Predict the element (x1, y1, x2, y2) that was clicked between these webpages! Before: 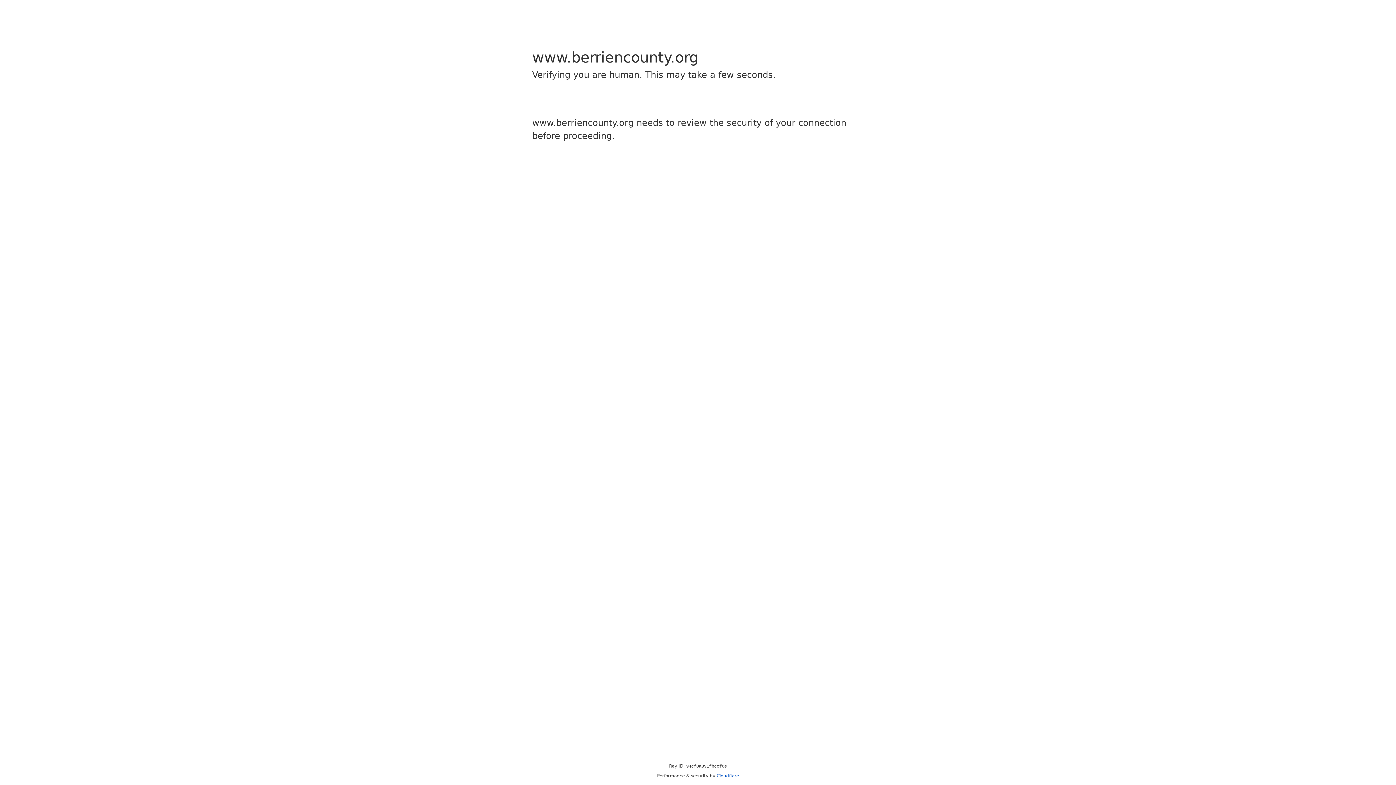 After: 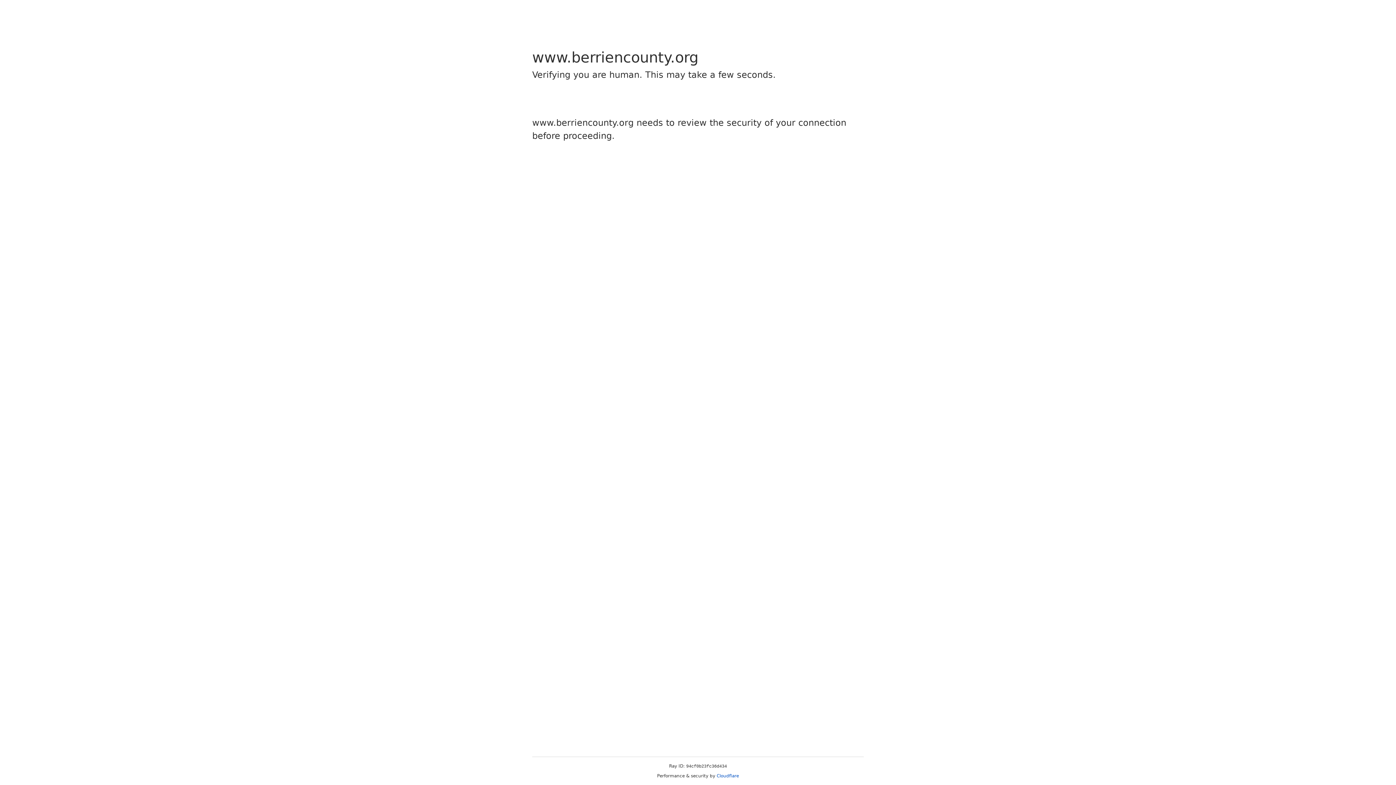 Action: label: Cloudflare bbox: (716, 773, 739, 778)